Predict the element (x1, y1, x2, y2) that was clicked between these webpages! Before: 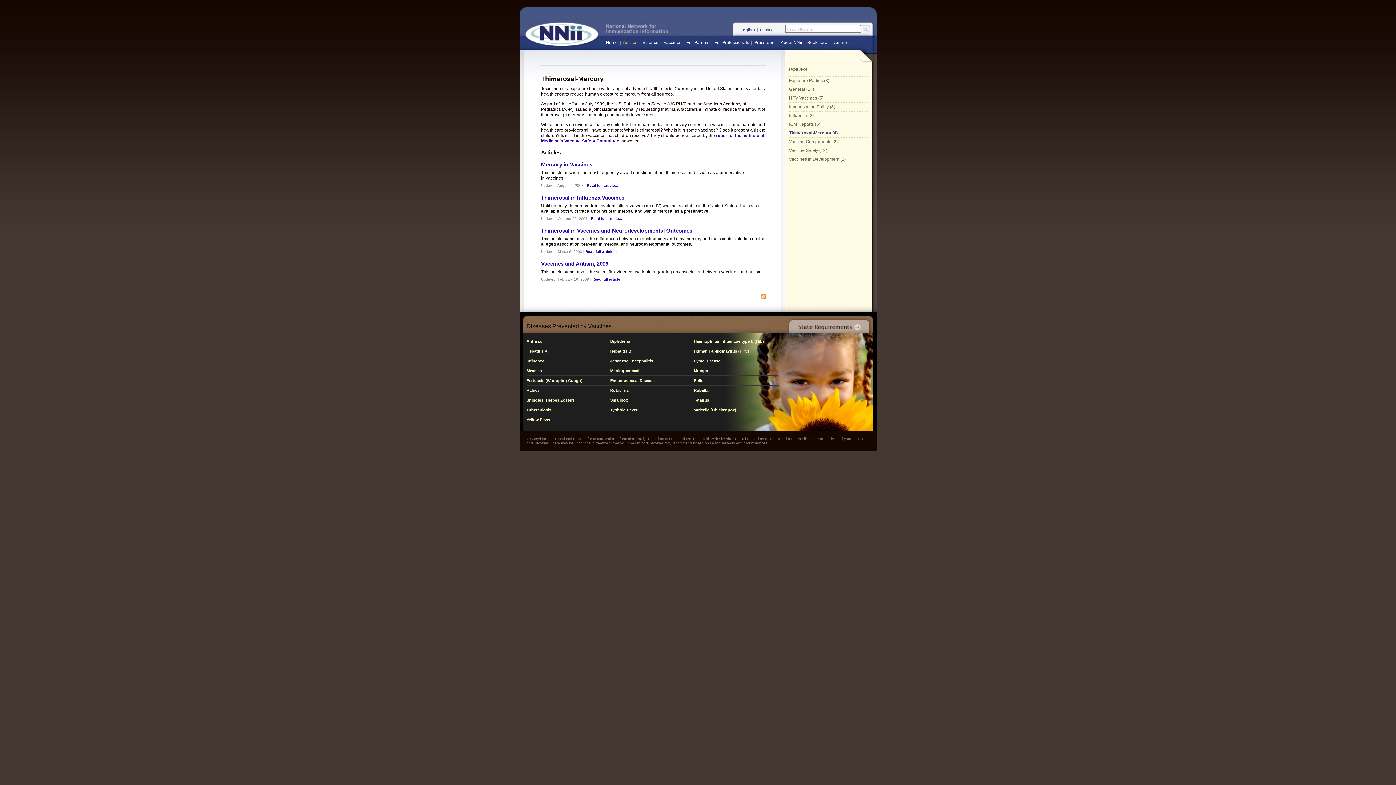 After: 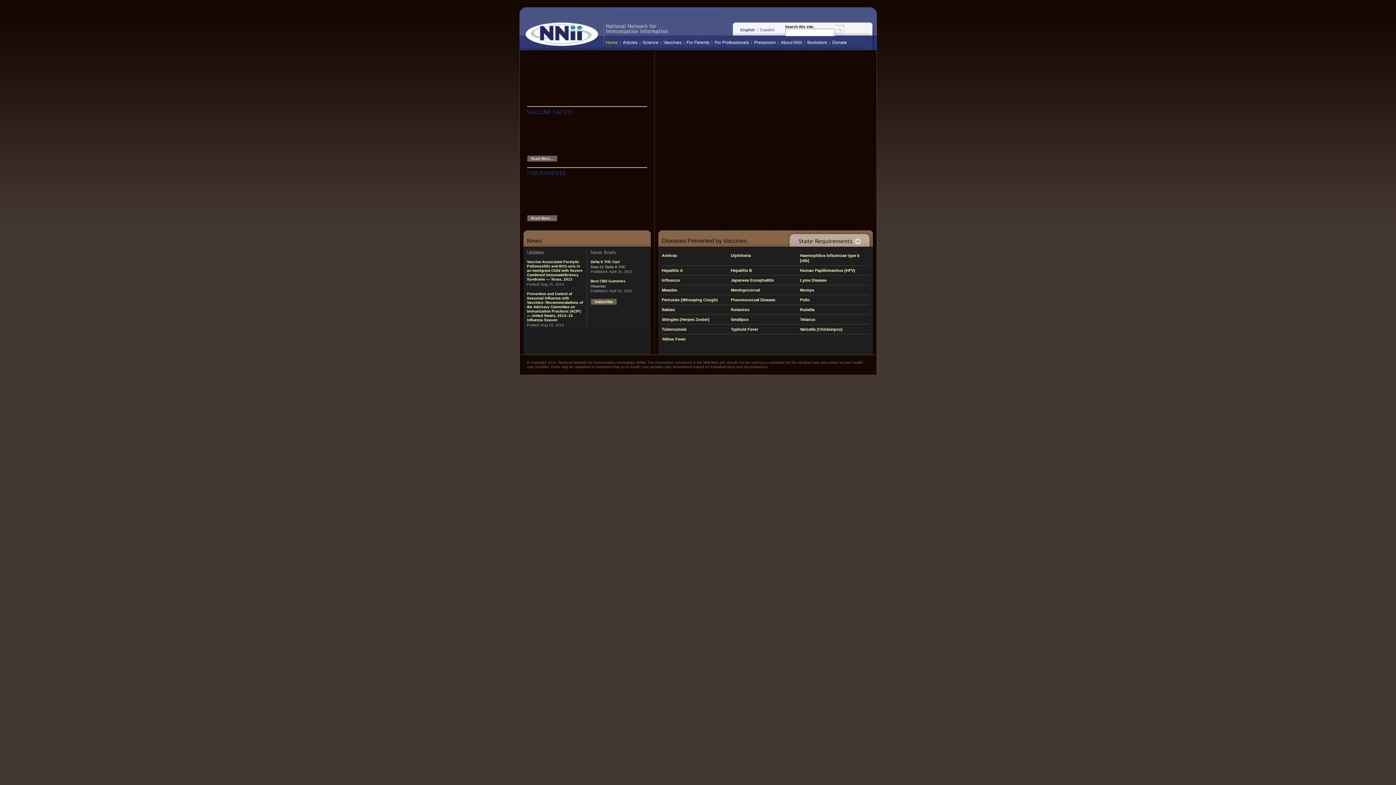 Action: bbox: (524, 42, 599, 47)